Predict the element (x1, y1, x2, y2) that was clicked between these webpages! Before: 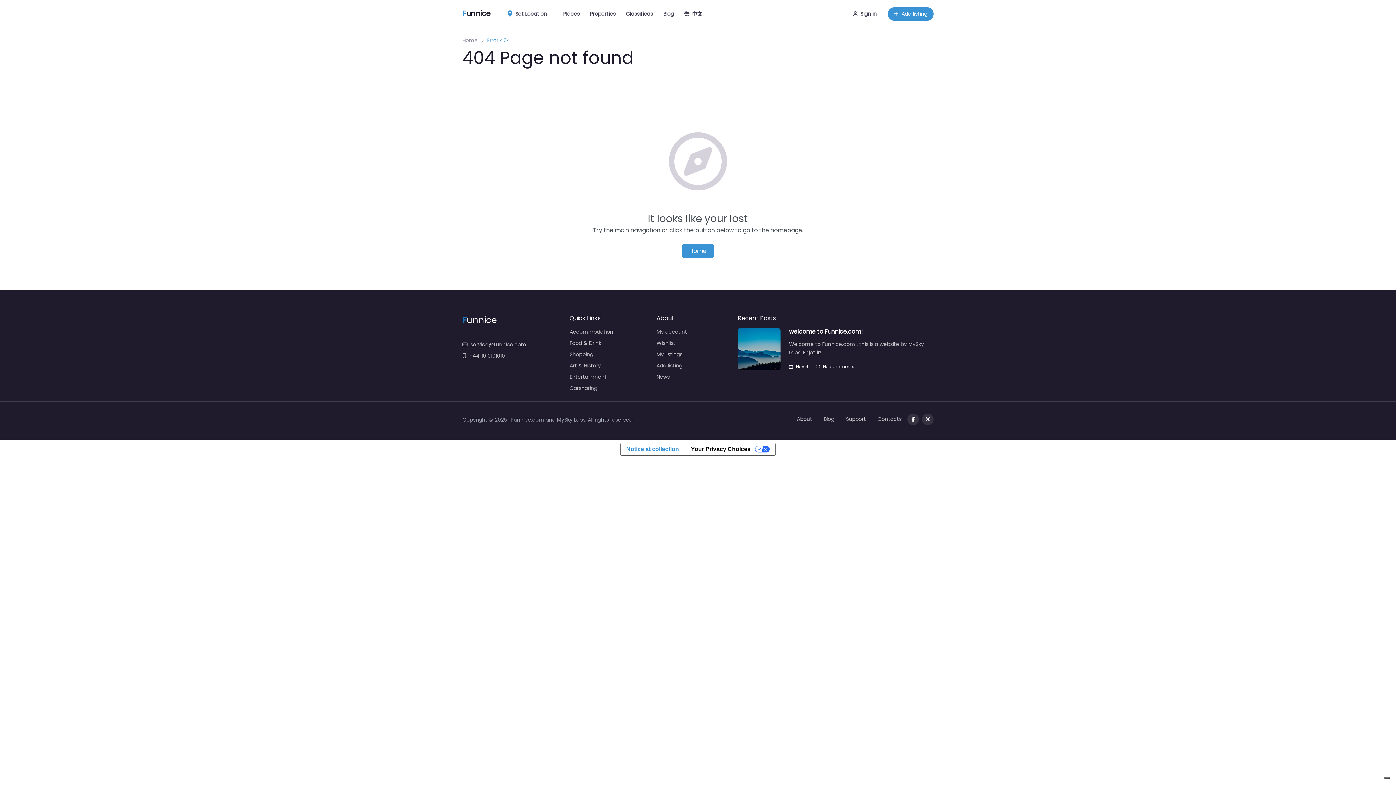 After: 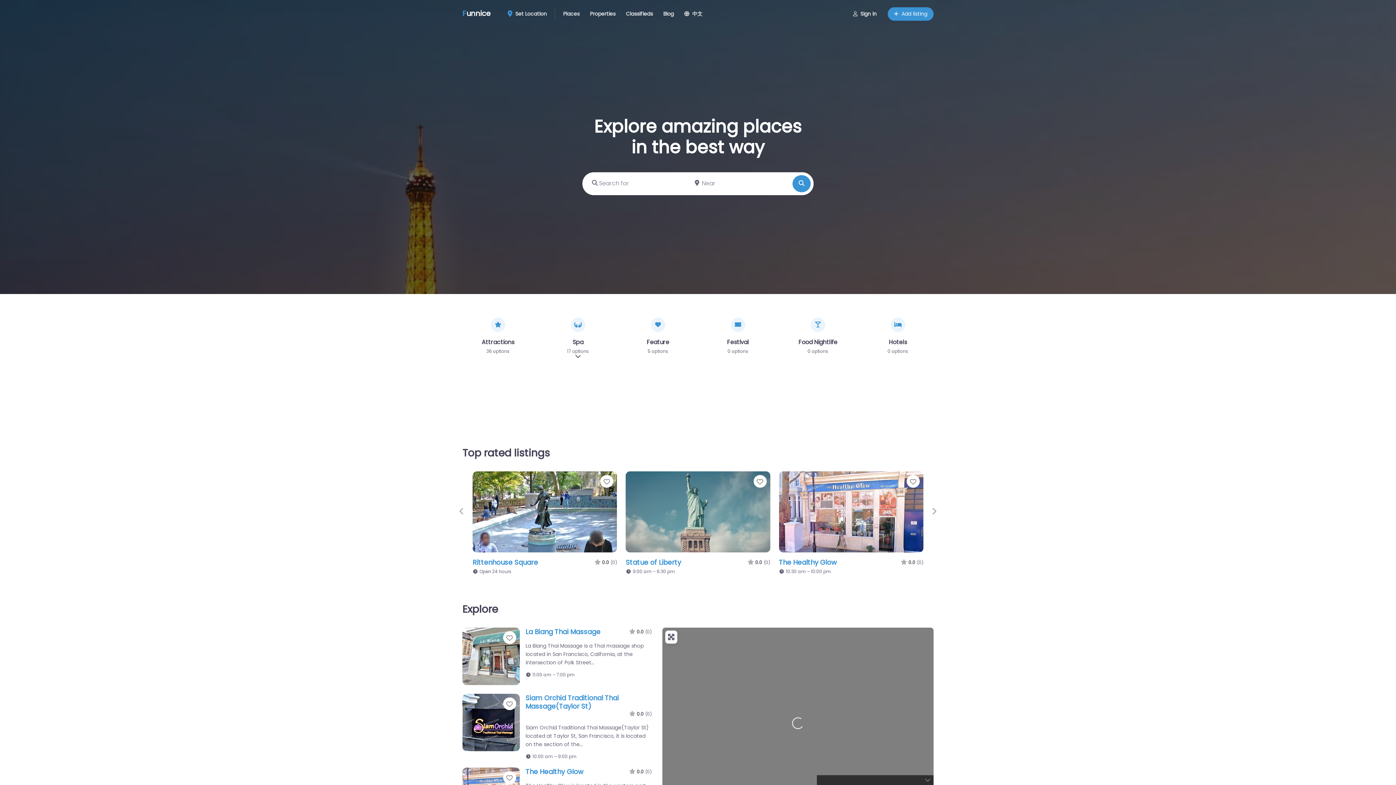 Action: label: News bbox: (656, 373, 687, 381)